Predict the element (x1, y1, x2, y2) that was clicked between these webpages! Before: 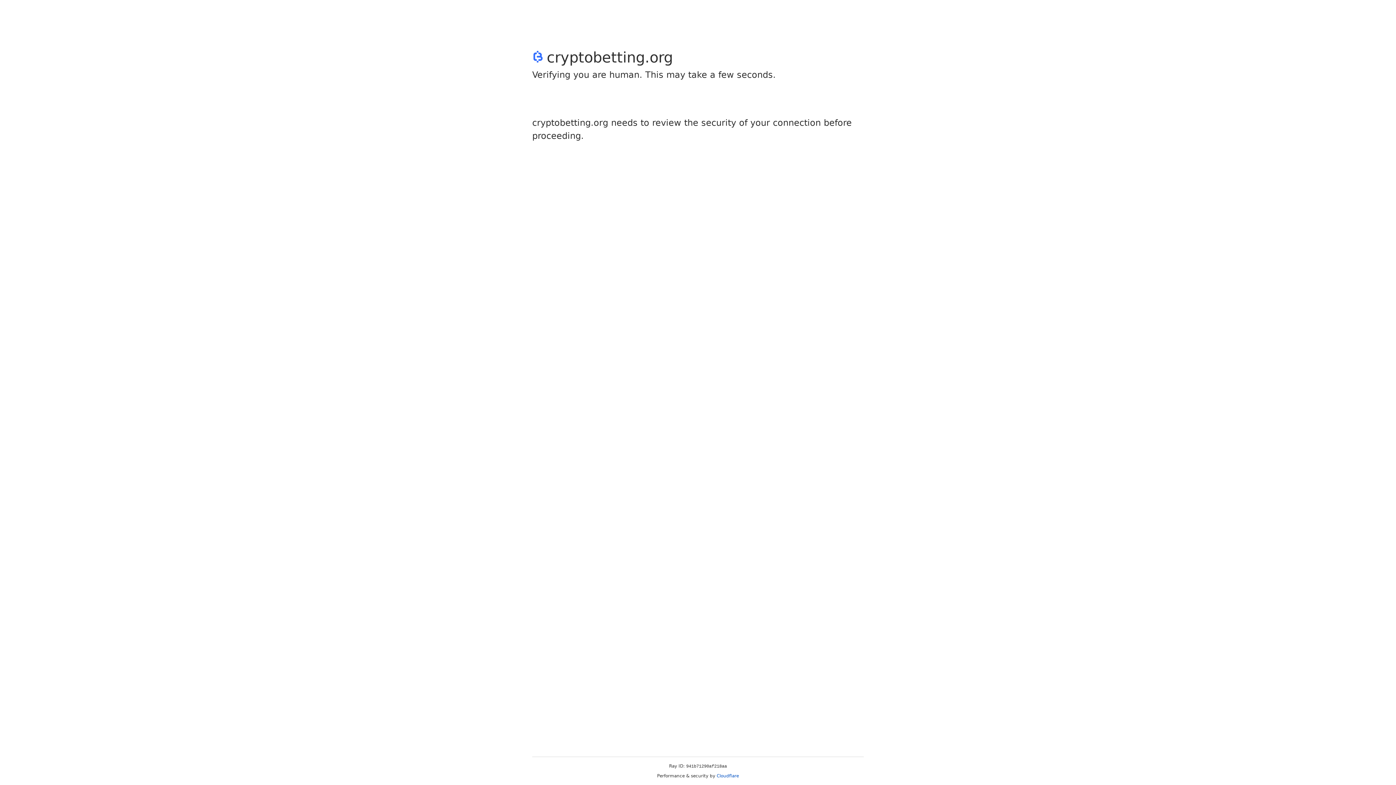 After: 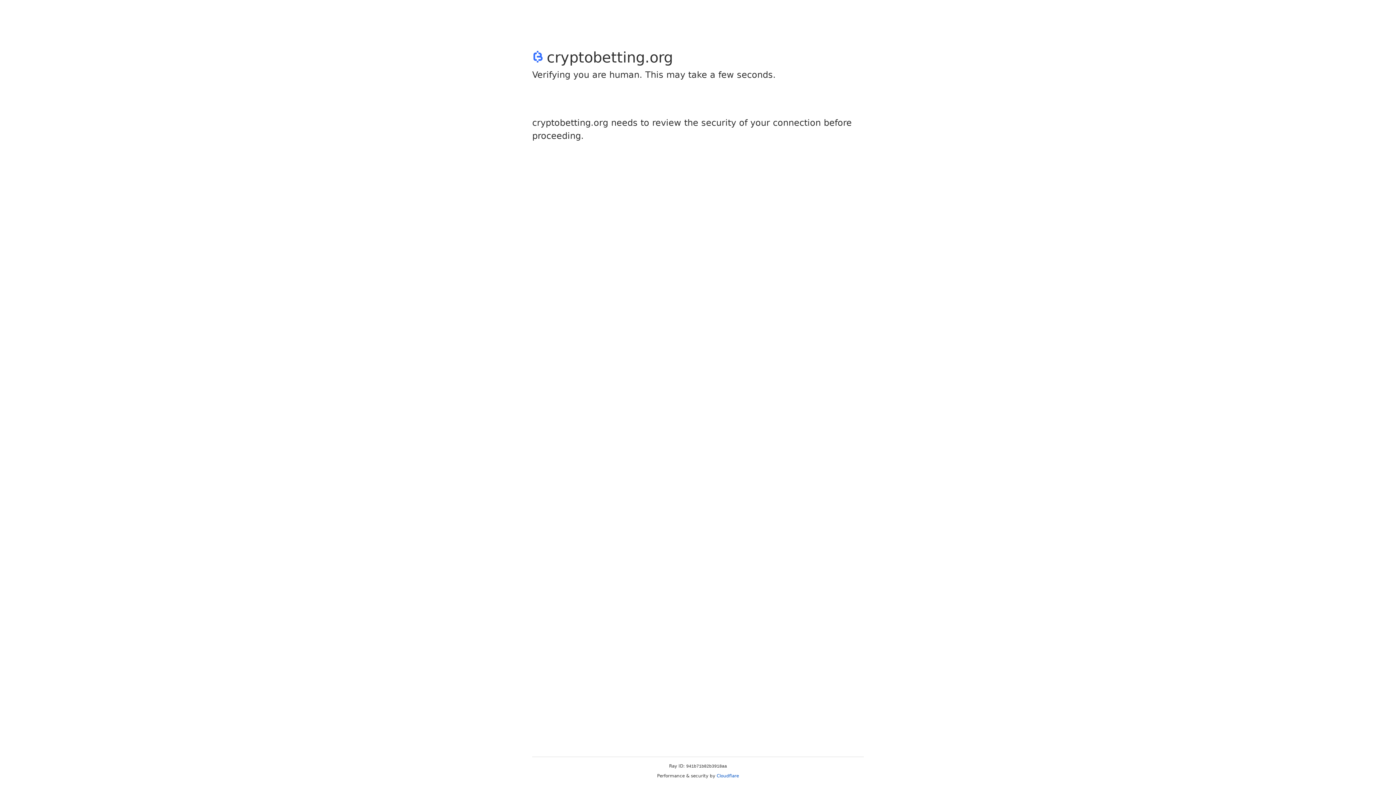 Action: label: Cloudflare bbox: (716, 773, 739, 778)